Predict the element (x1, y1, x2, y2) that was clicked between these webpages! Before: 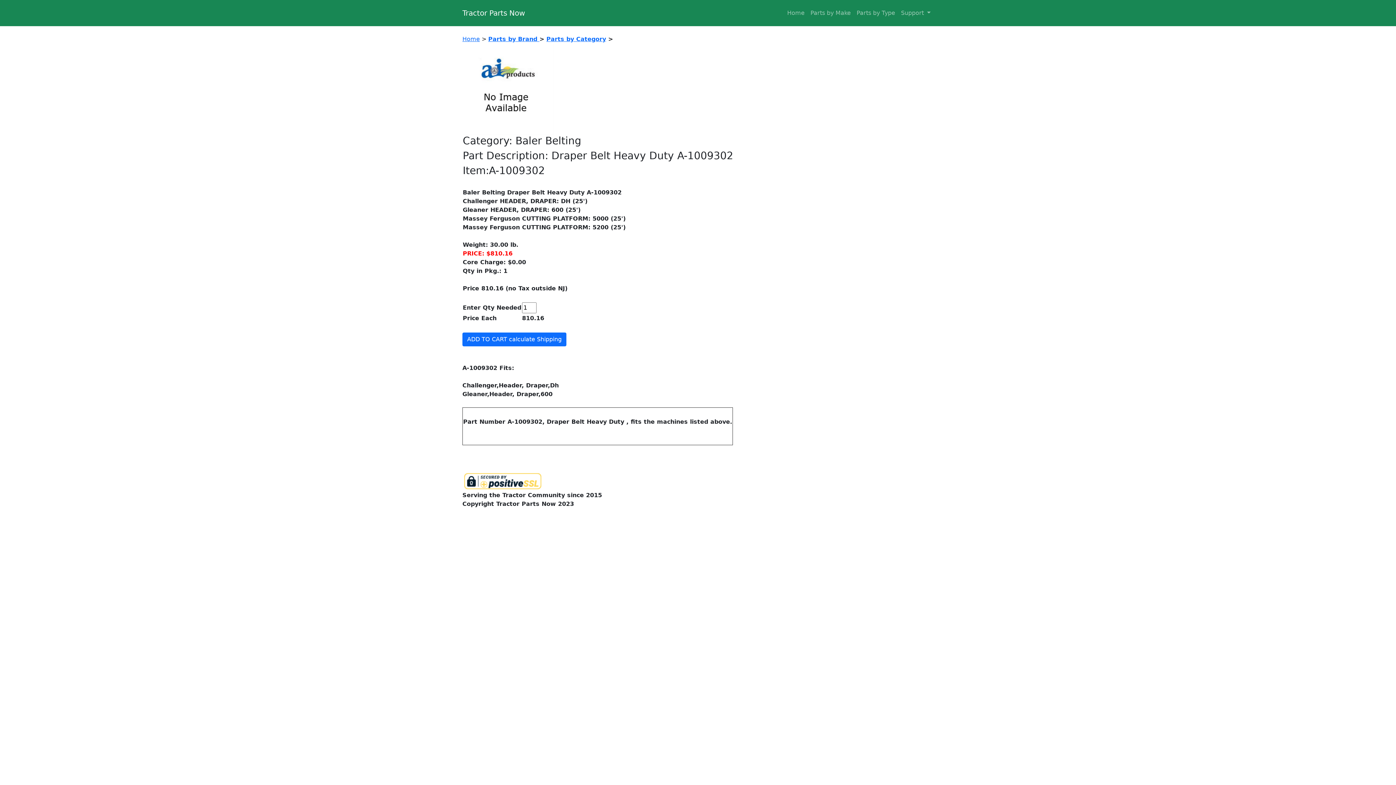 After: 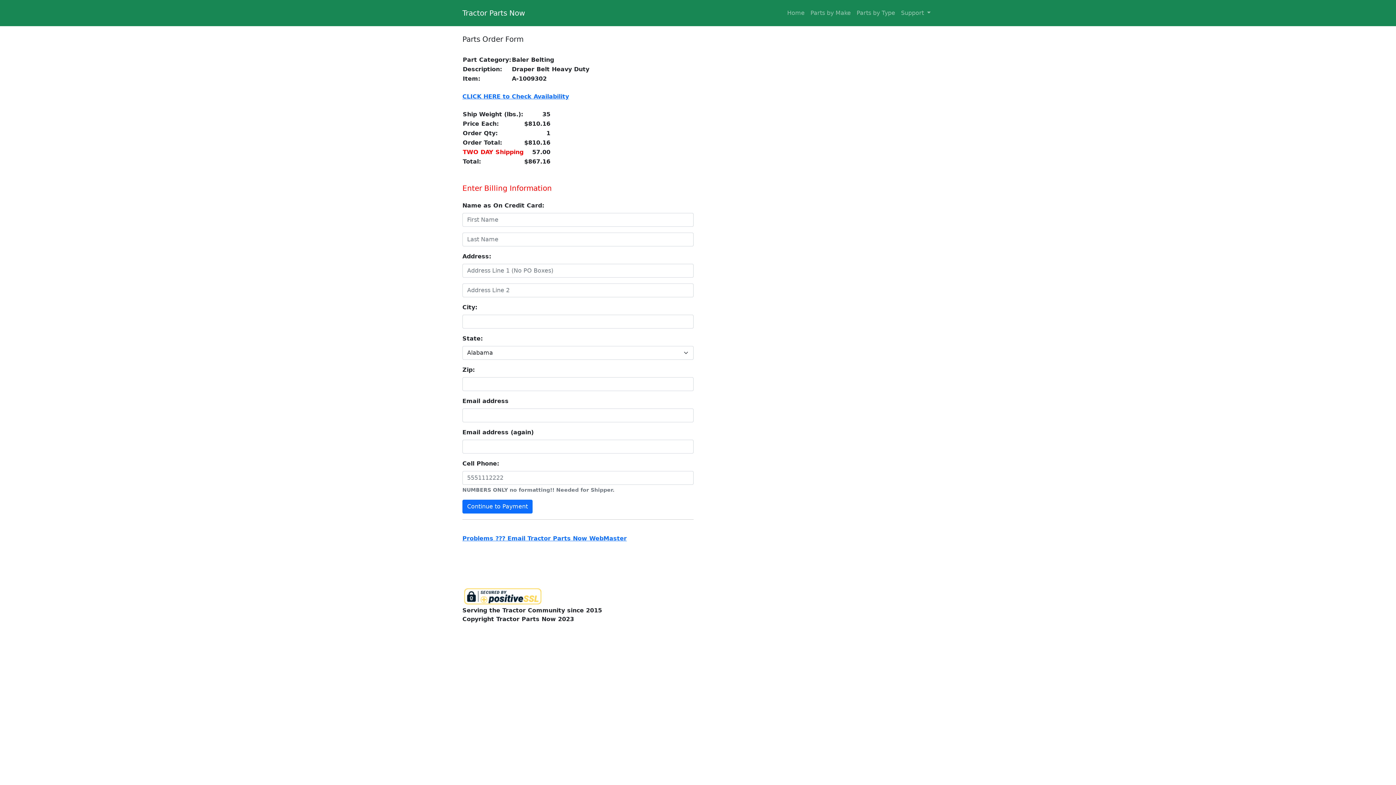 Action: bbox: (462, 332, 566, 346) label: ADD TO CART calculate Shipping